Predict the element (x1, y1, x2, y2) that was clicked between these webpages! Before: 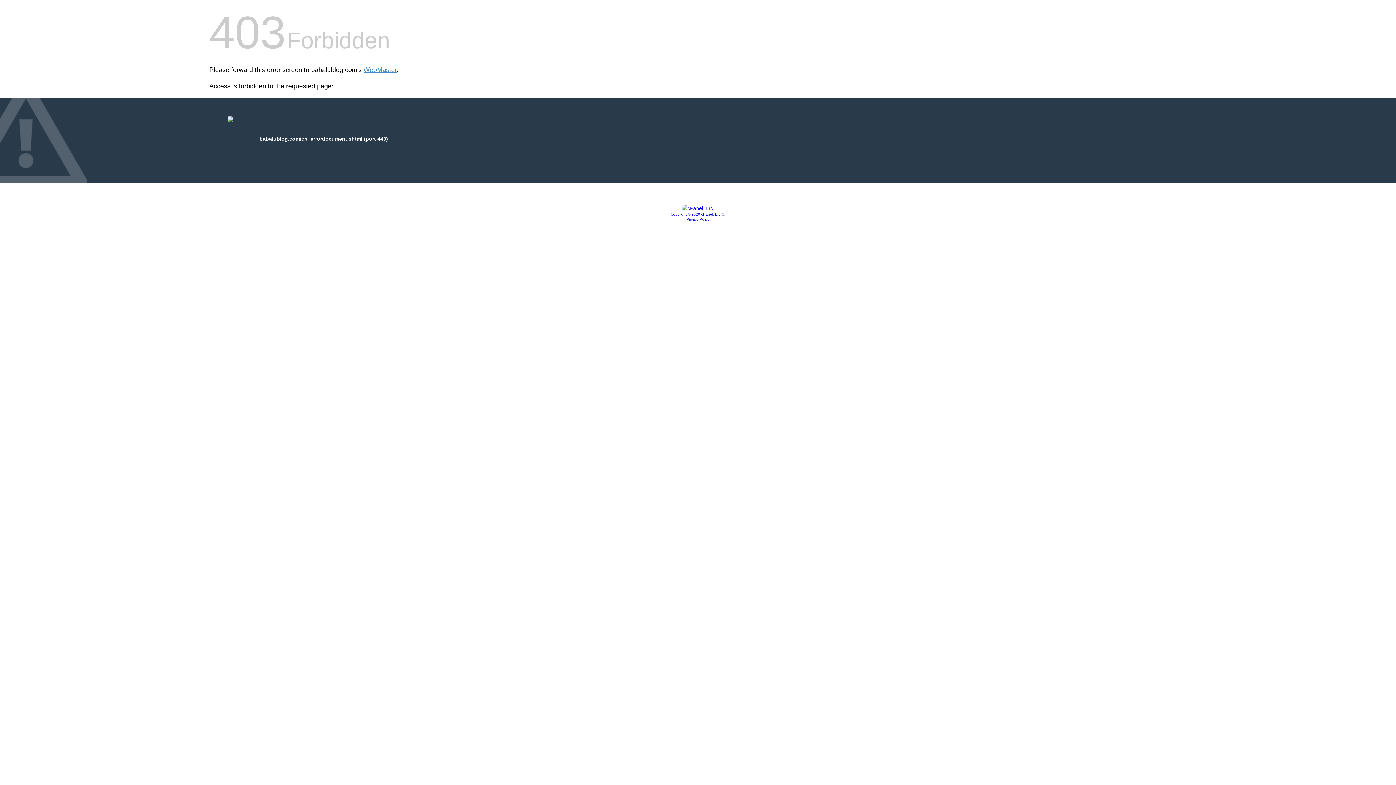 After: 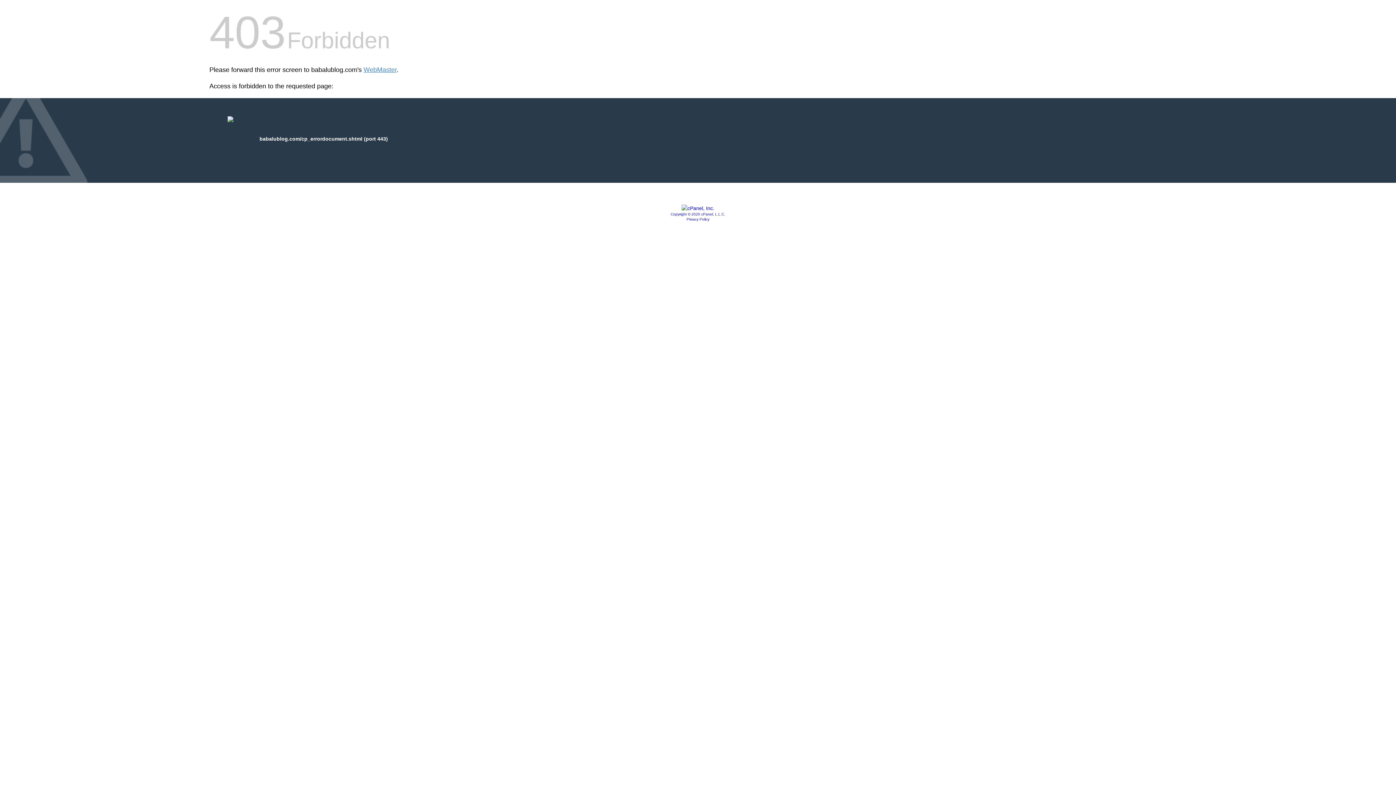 Action: label: Privacy Policy bbox: (686, 217, 709, 221)